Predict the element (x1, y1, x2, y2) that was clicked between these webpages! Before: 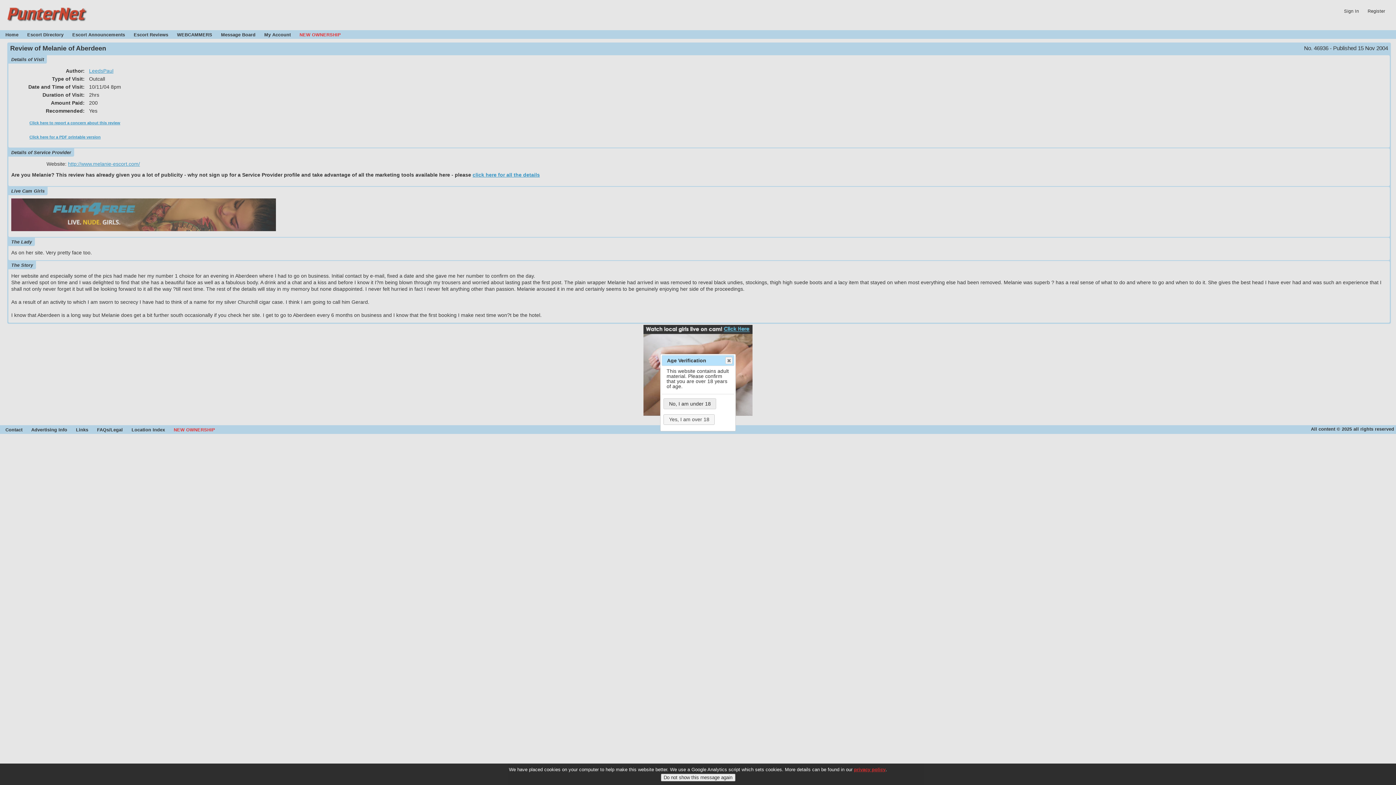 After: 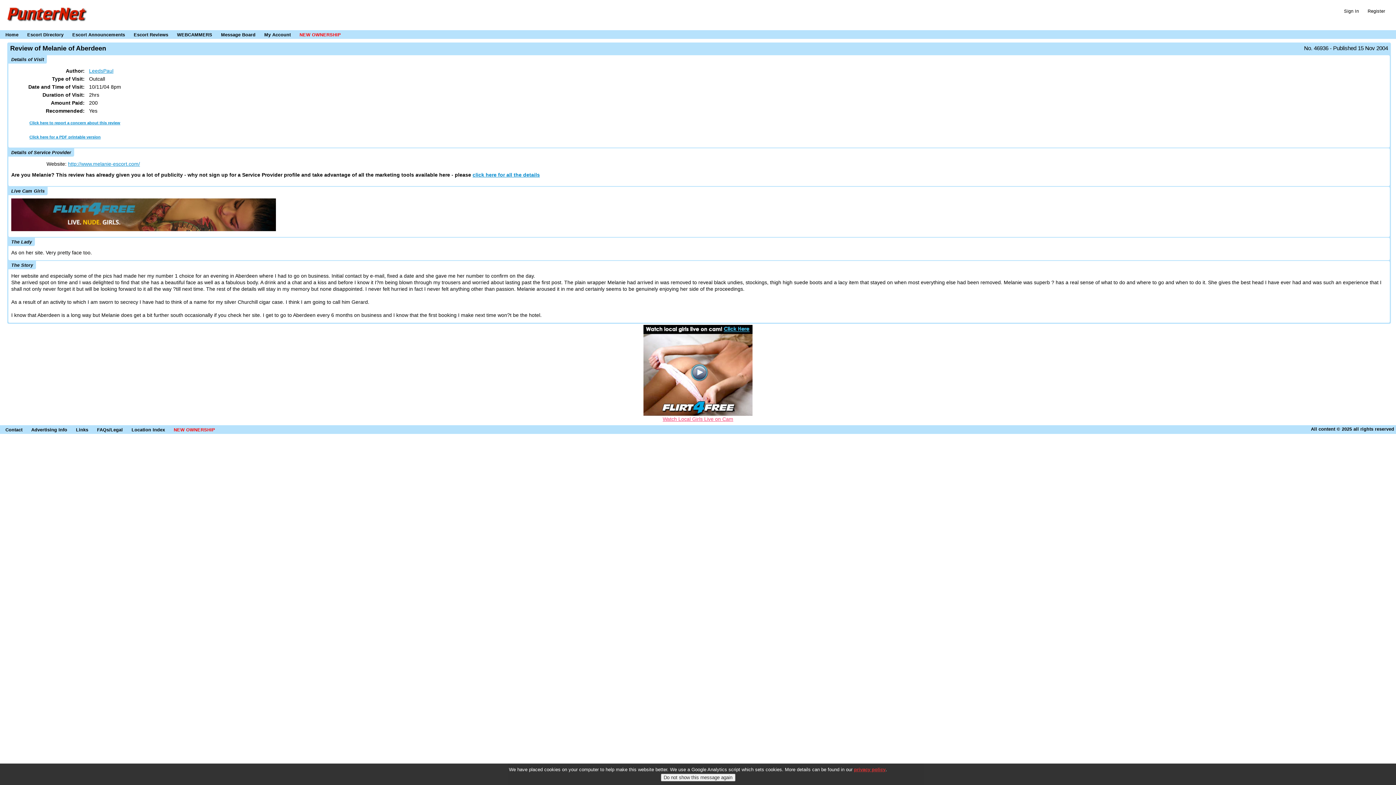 Action: label: Close bbox: (725, 357, 732, 364)